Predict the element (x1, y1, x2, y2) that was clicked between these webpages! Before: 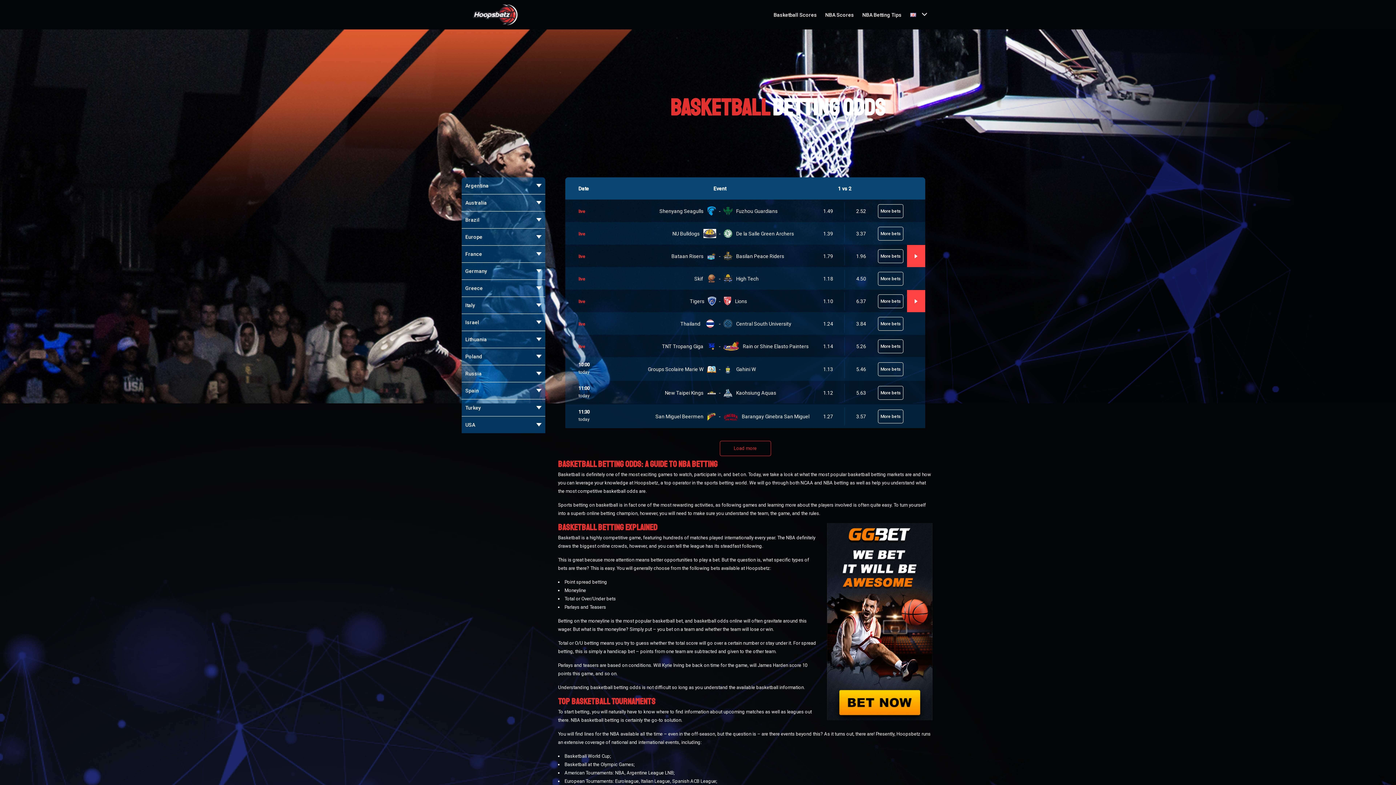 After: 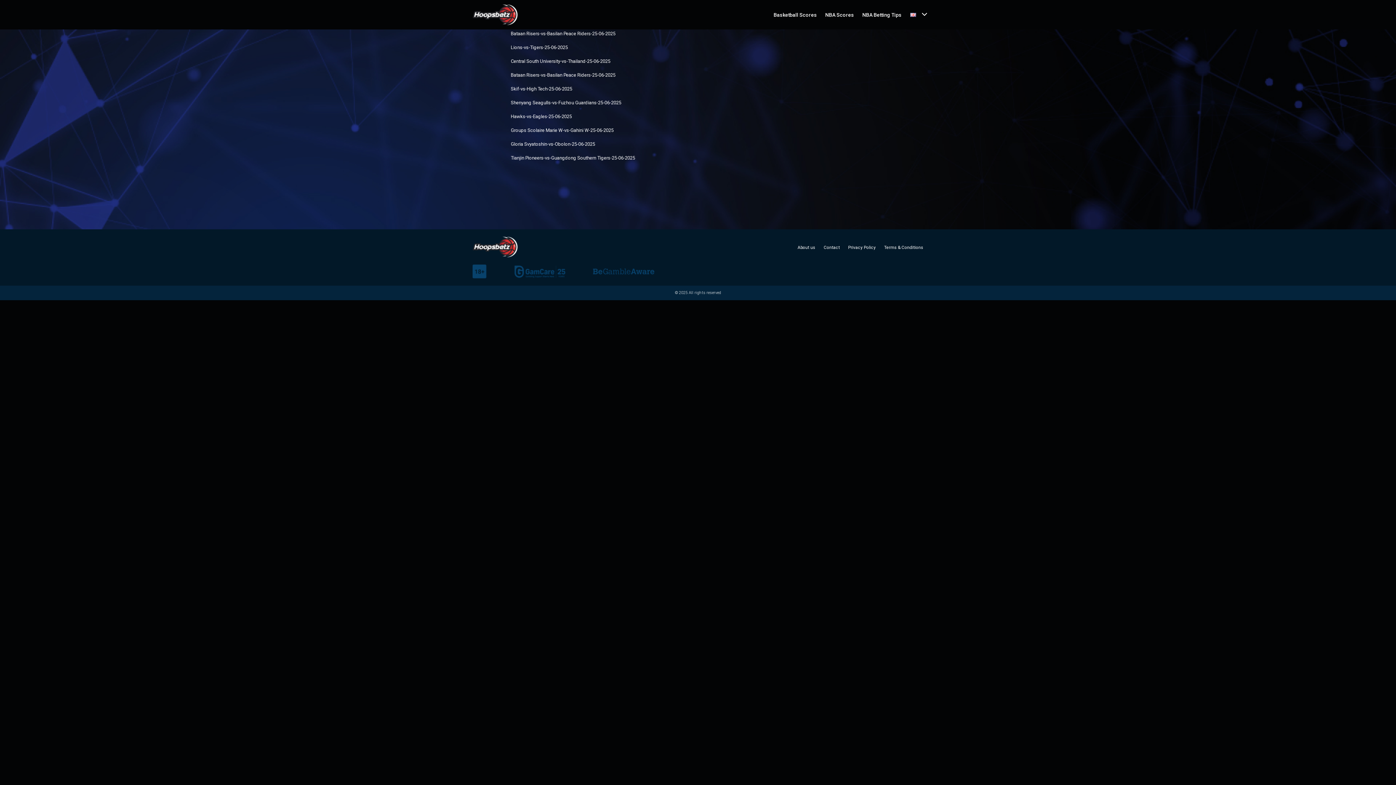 Action: label: More bets bbox: (878, 294, 903, 308)